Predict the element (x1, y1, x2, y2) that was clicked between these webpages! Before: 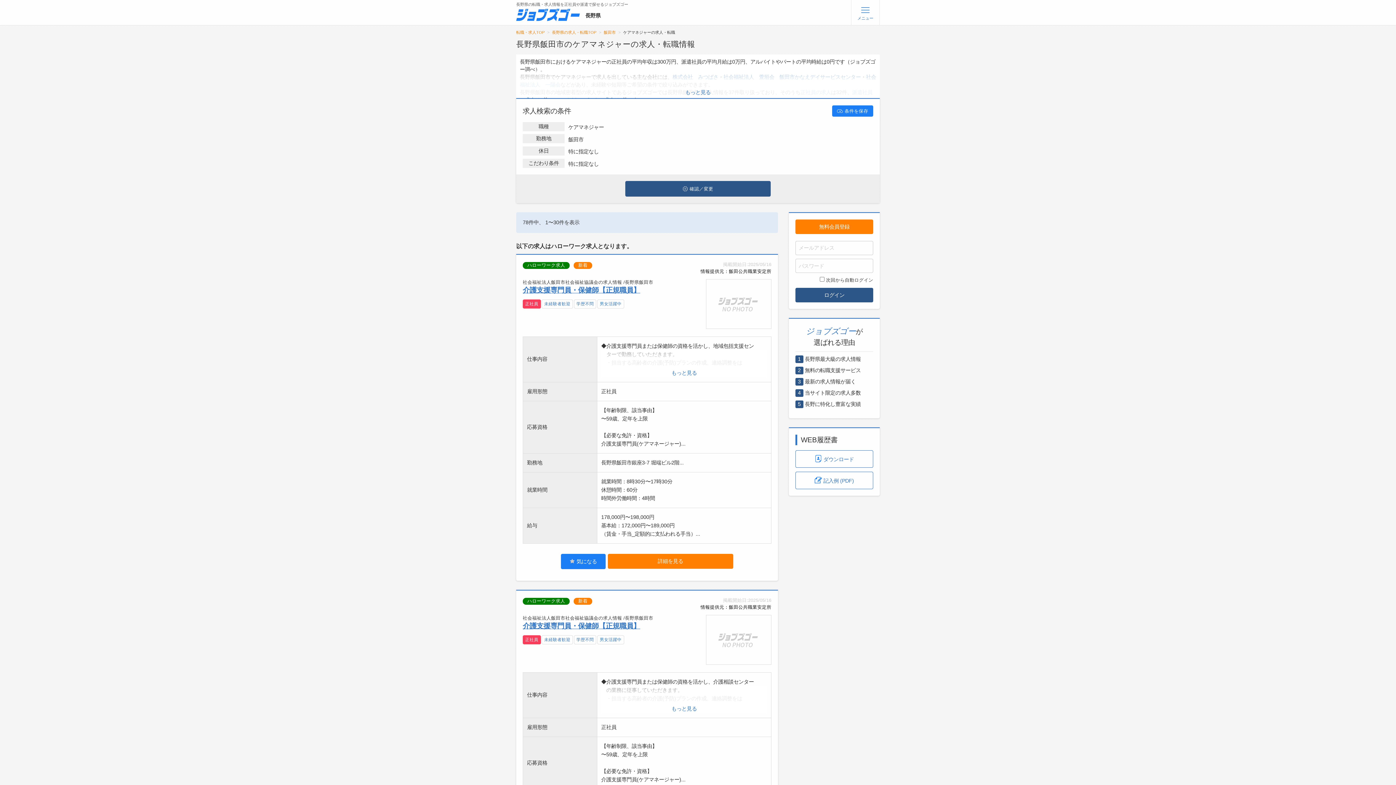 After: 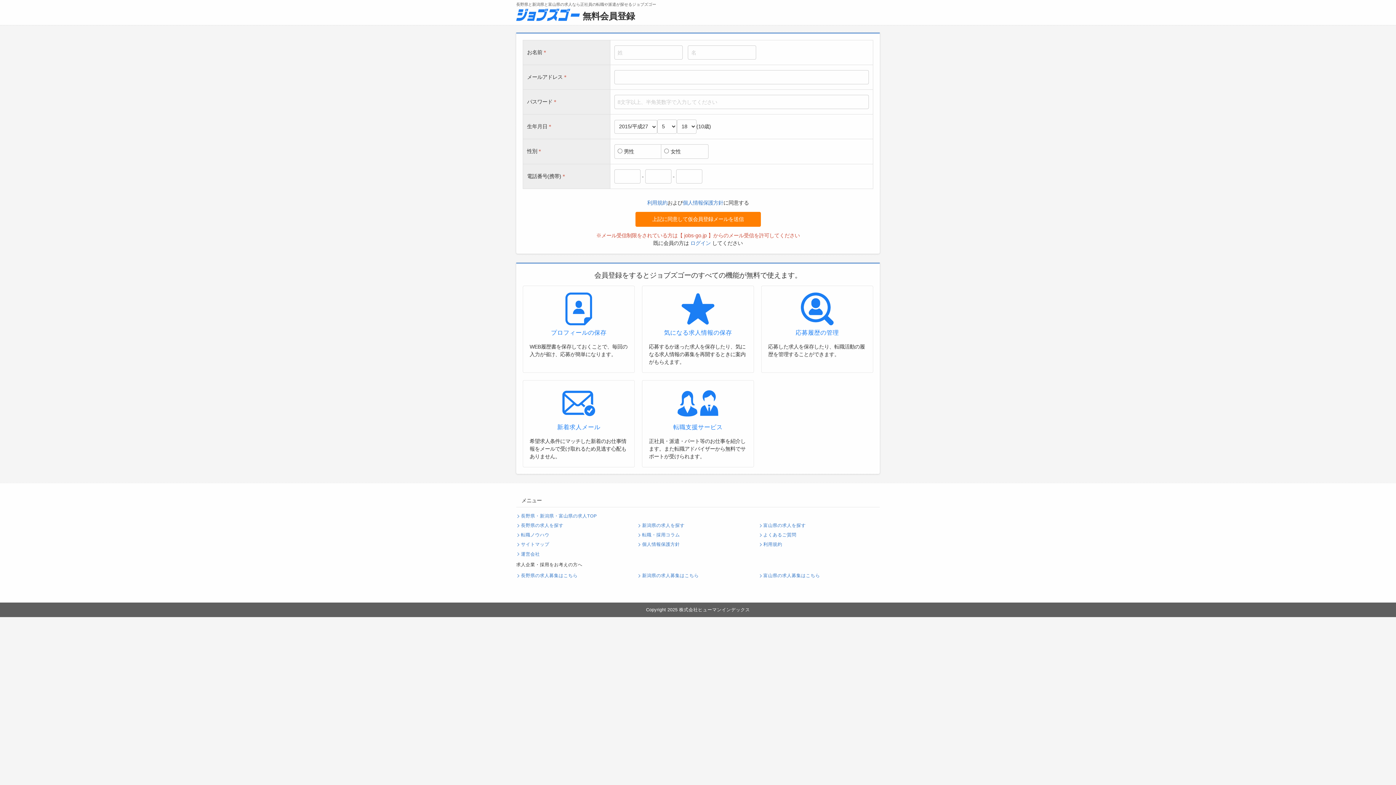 Action: label:  気になる bbox: (561, 554, 605, 569)